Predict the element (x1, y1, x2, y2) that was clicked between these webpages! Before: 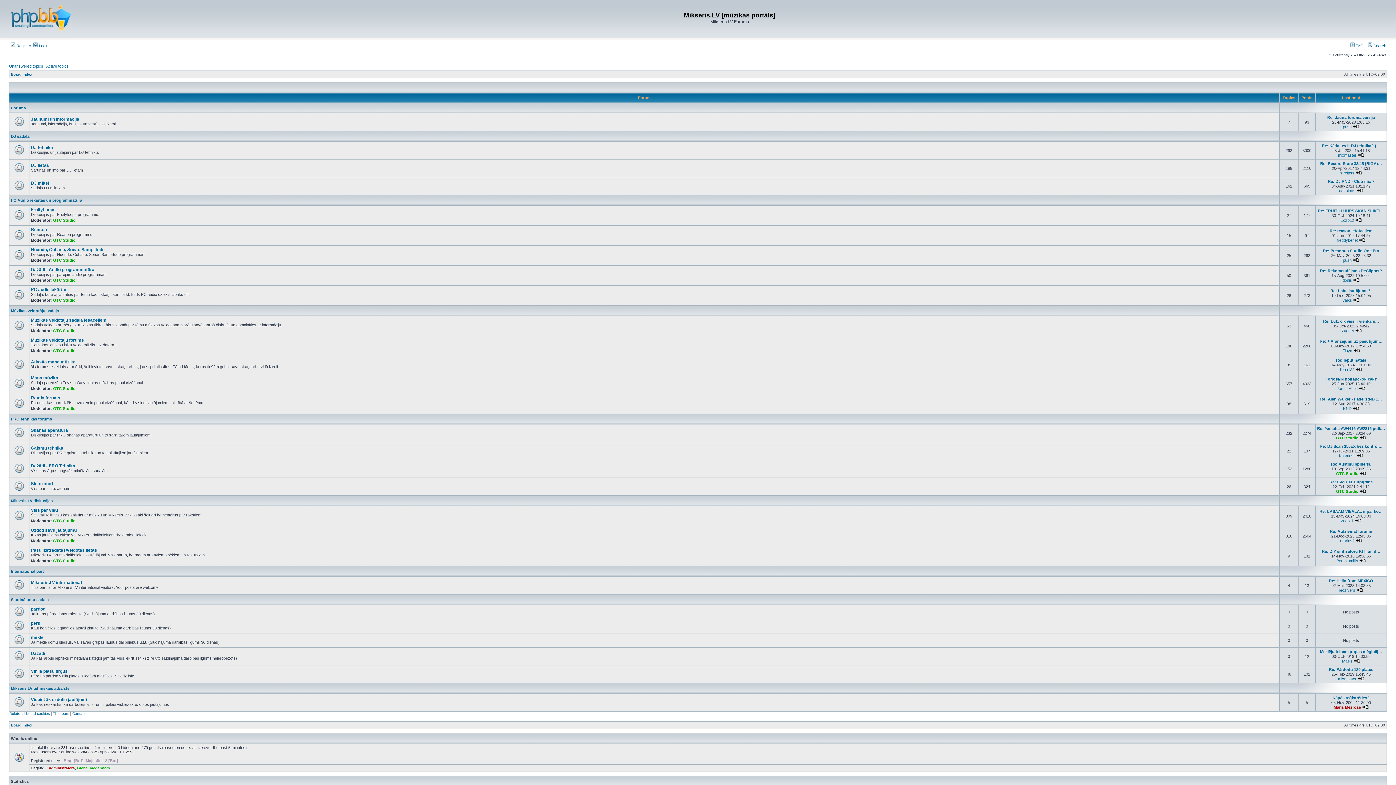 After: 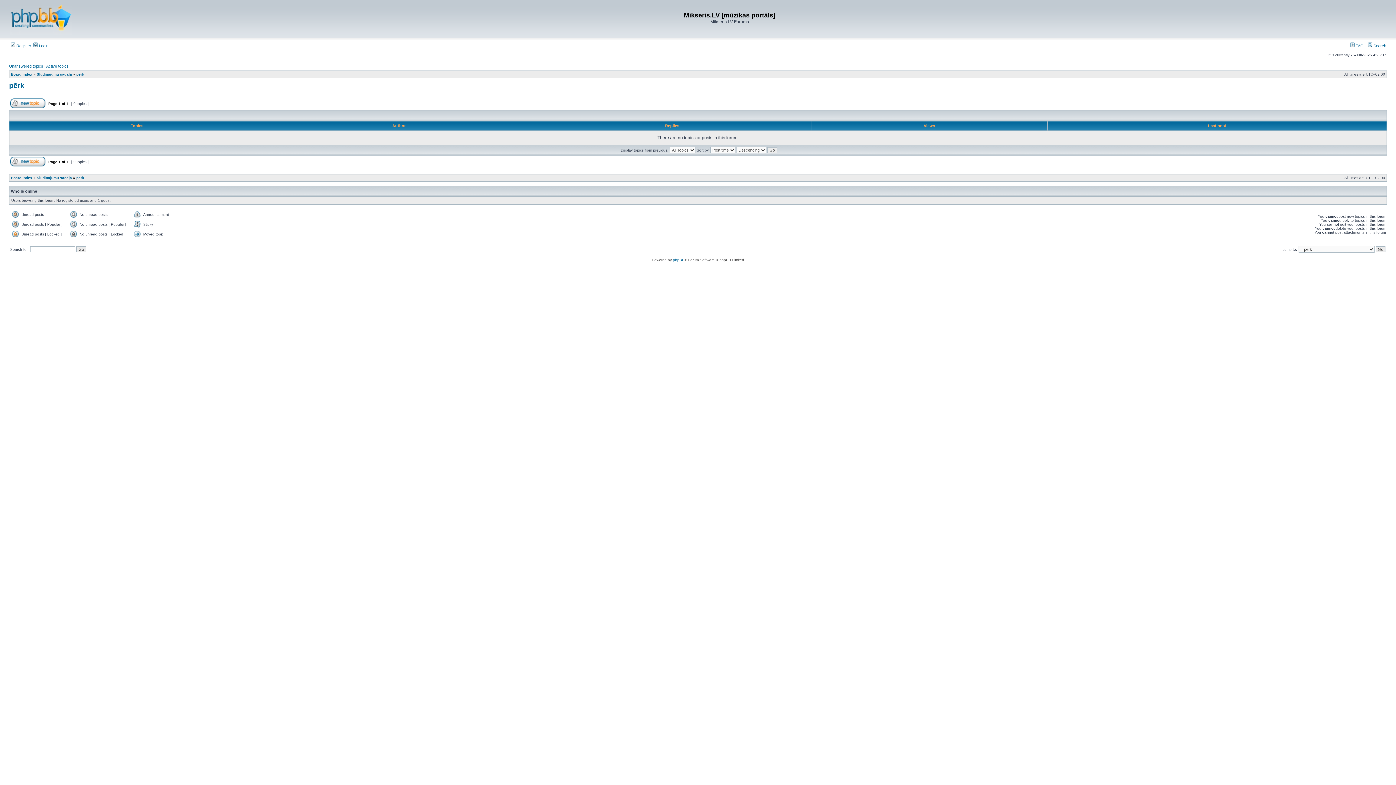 Action: label: pērk bbox: (30, 621, 40, 626)